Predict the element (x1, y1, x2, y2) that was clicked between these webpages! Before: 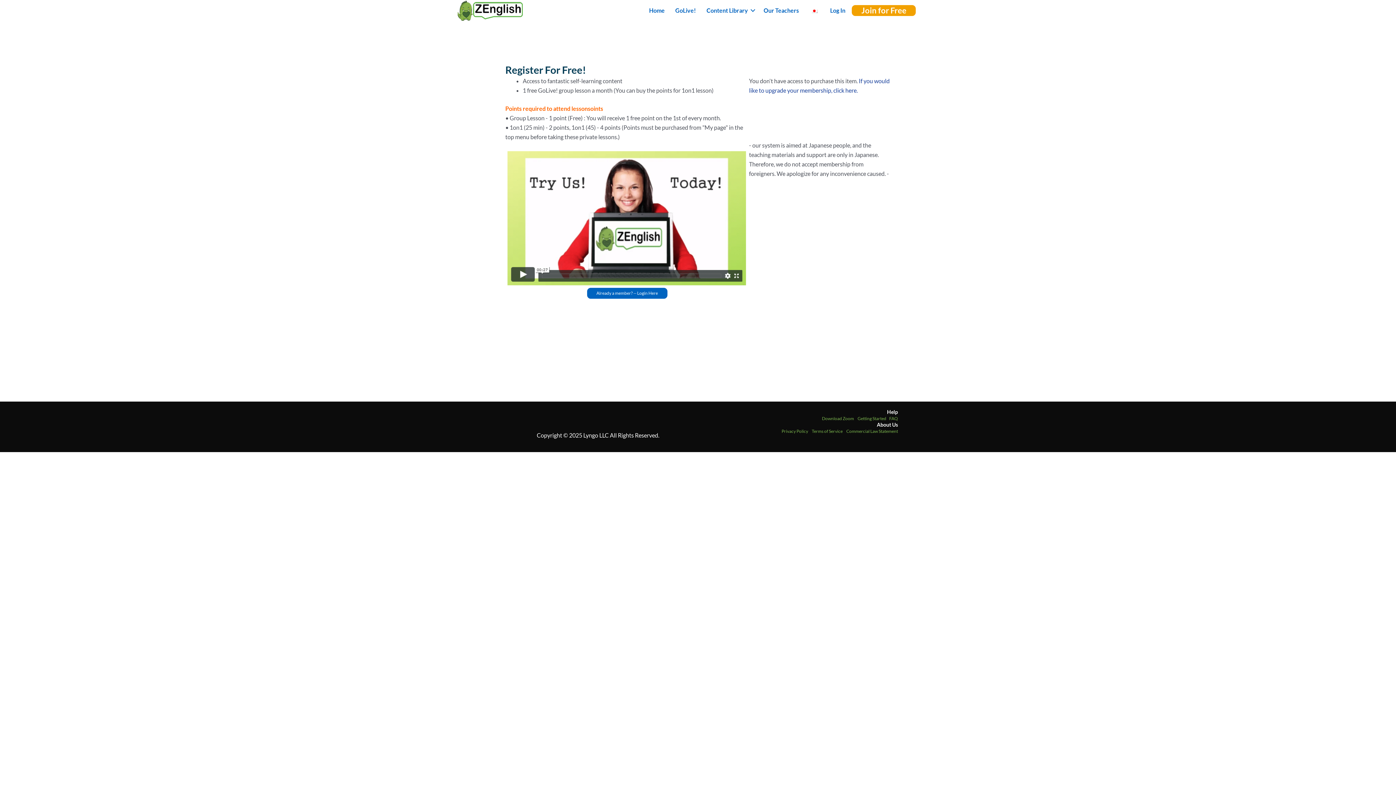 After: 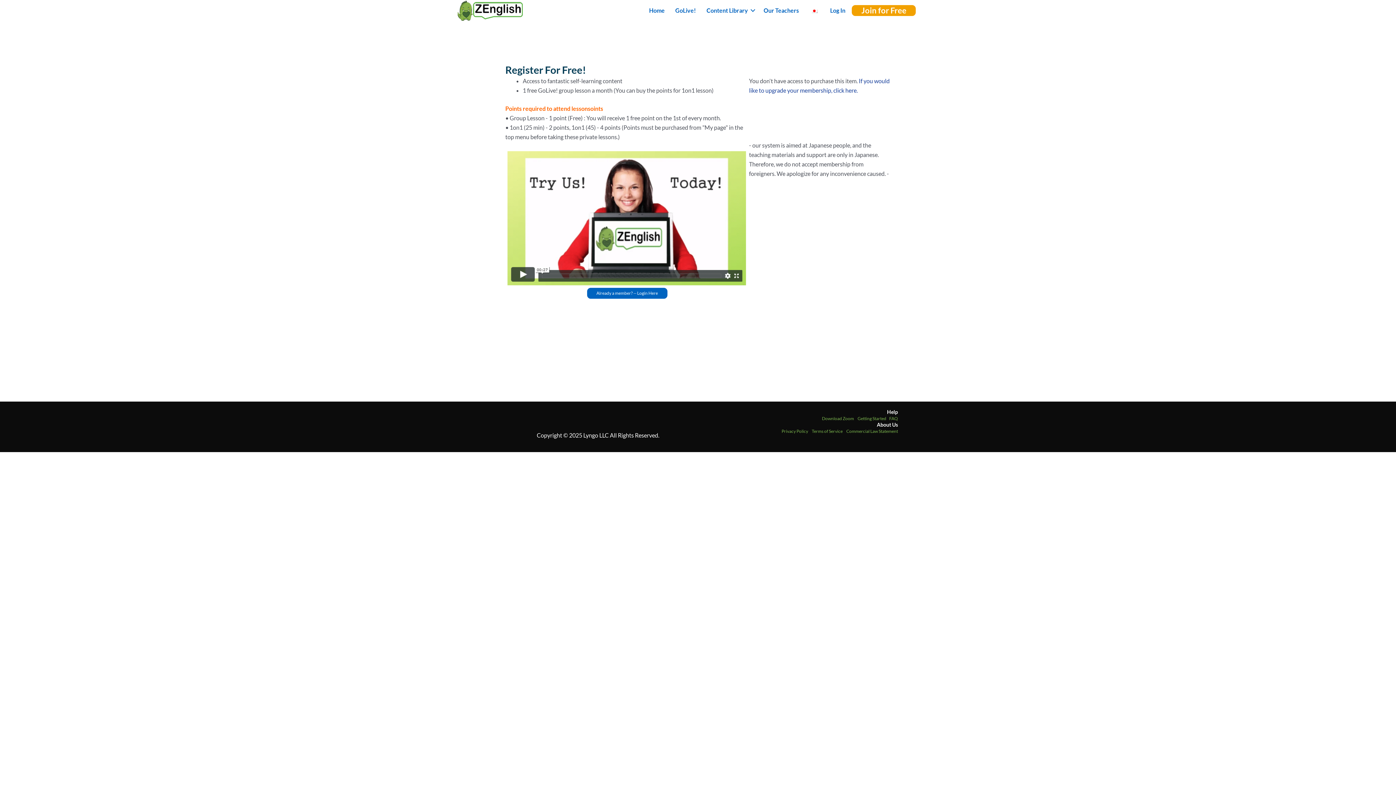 Action: label: Privacy Policy bbox: (781, 428, 808, 434)